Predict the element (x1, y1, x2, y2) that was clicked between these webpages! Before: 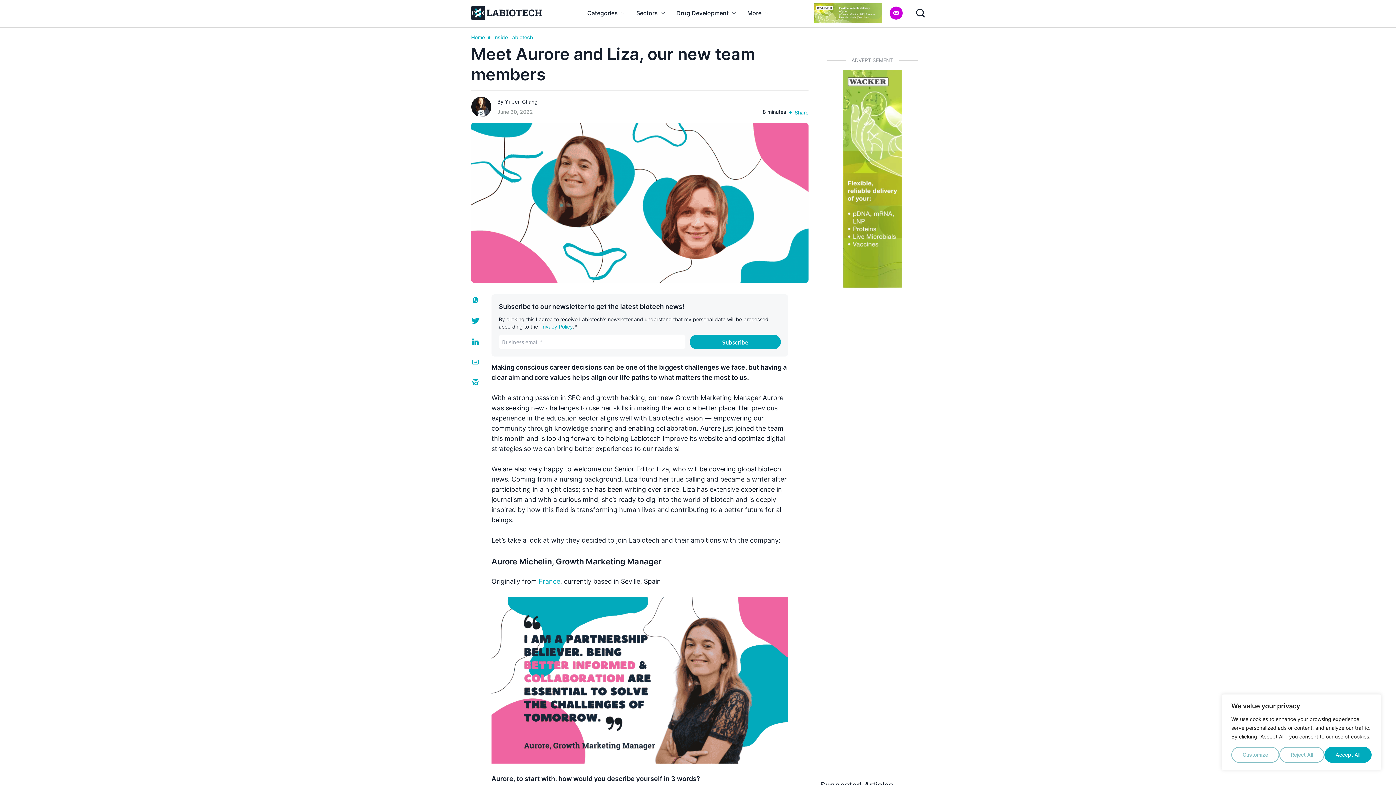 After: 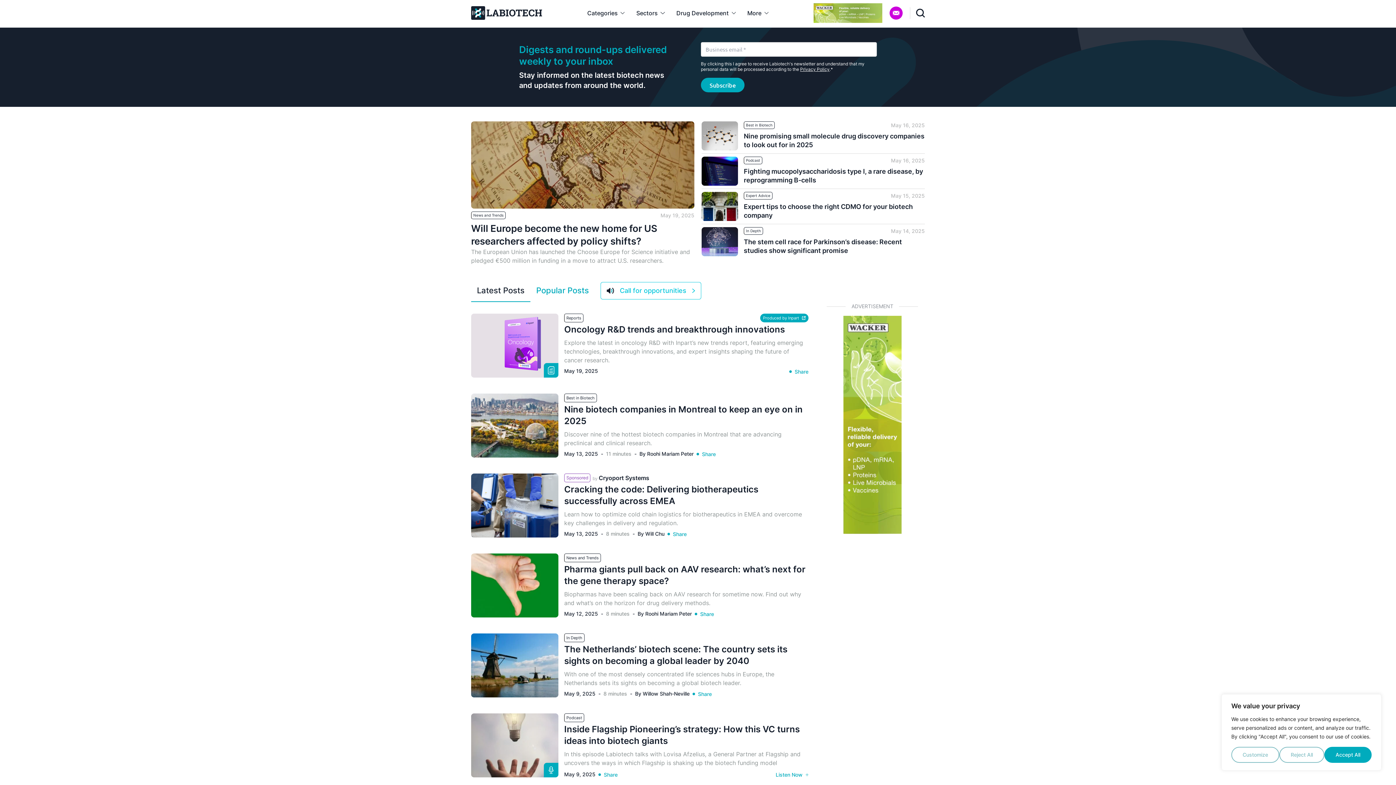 Action: bbox: (471, 6, 542, 20)